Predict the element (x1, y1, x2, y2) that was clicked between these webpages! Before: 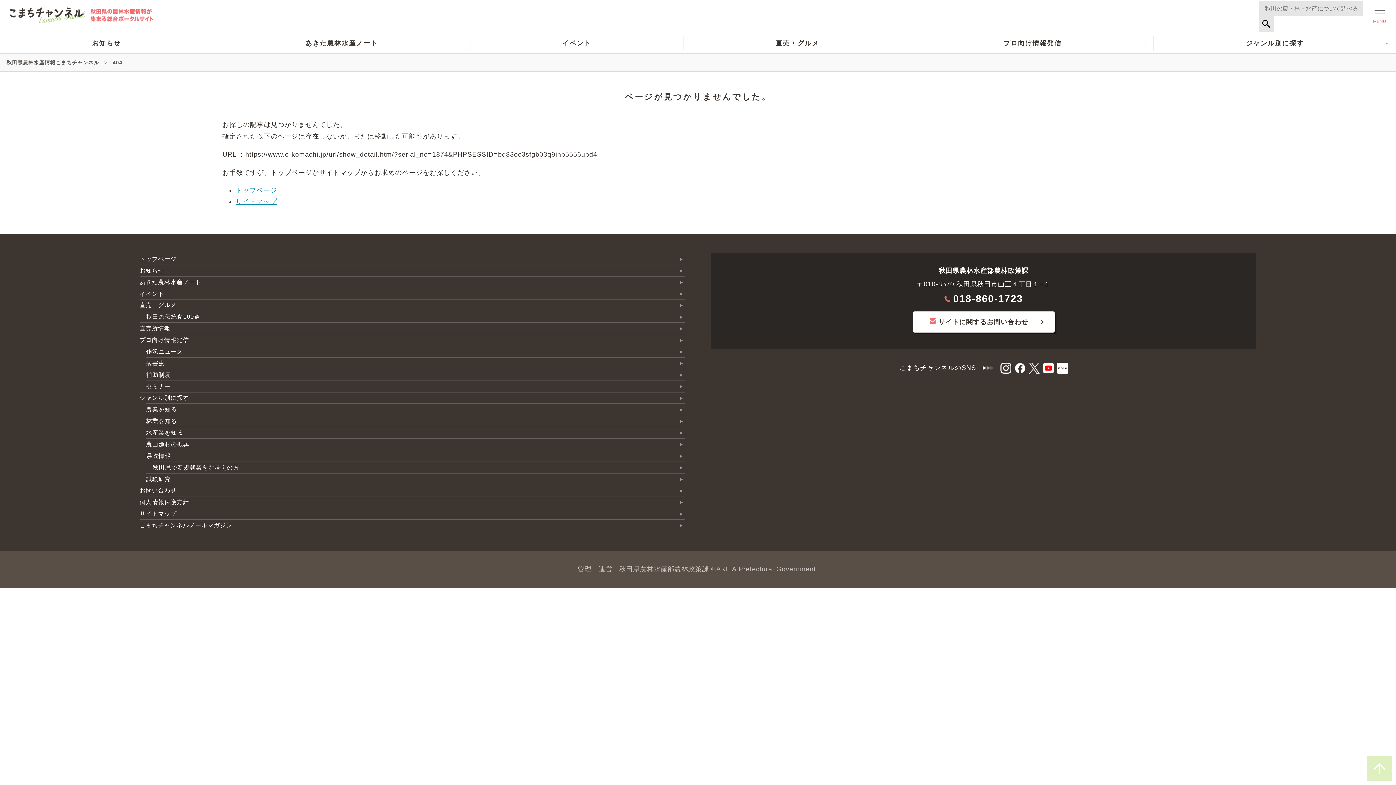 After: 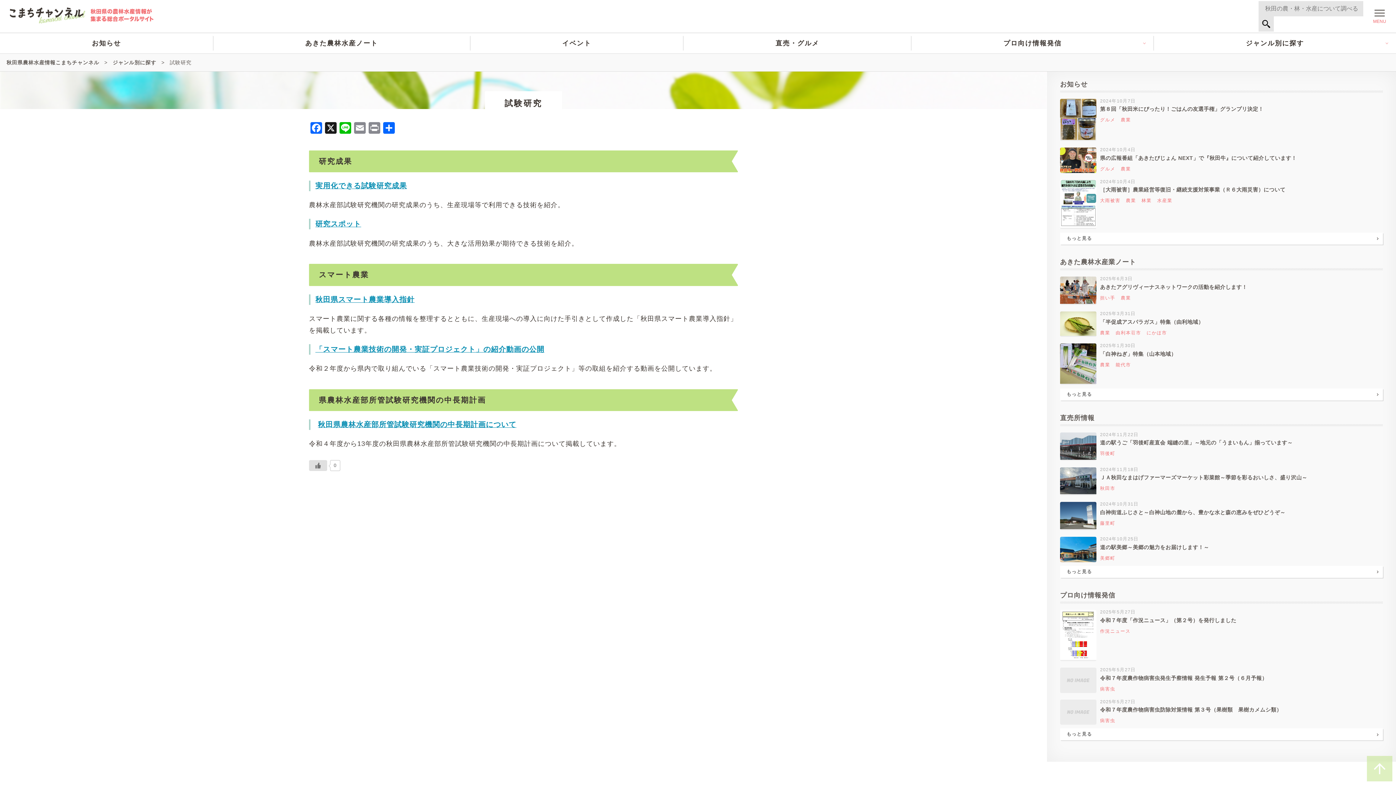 Action: label: 試験研究 bbox: (146, 473, 685, 484)